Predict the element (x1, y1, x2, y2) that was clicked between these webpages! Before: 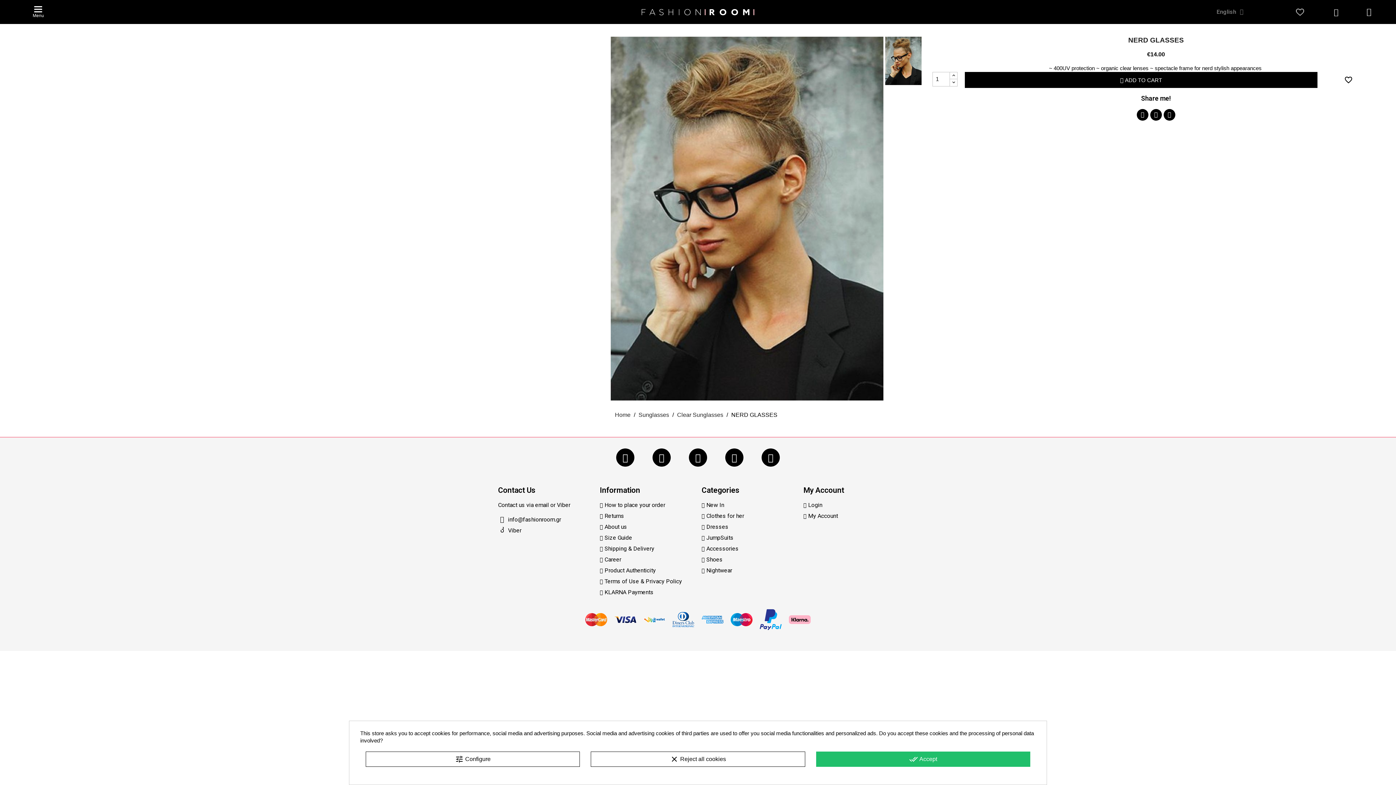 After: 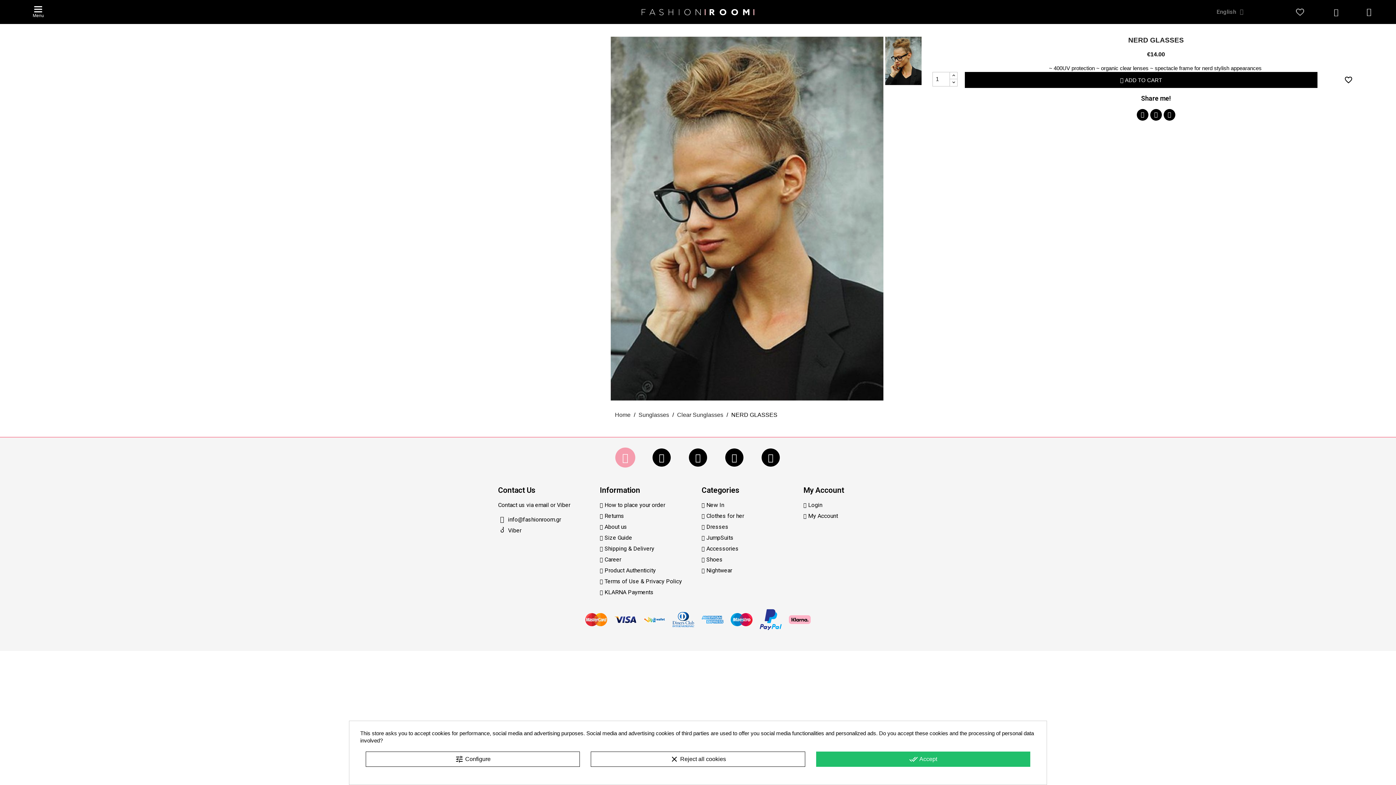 Action: bbox: (616, 448, 634, 466) label: Facebook